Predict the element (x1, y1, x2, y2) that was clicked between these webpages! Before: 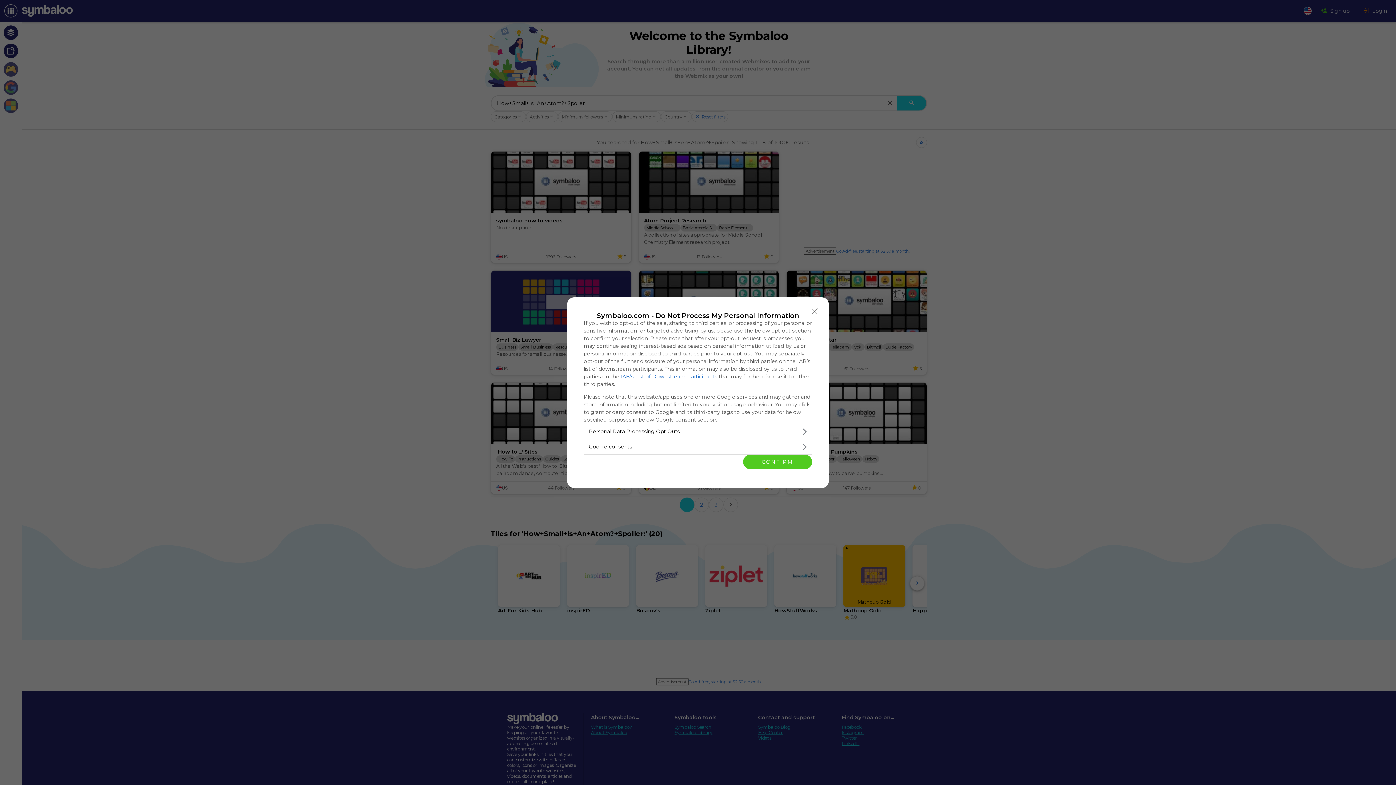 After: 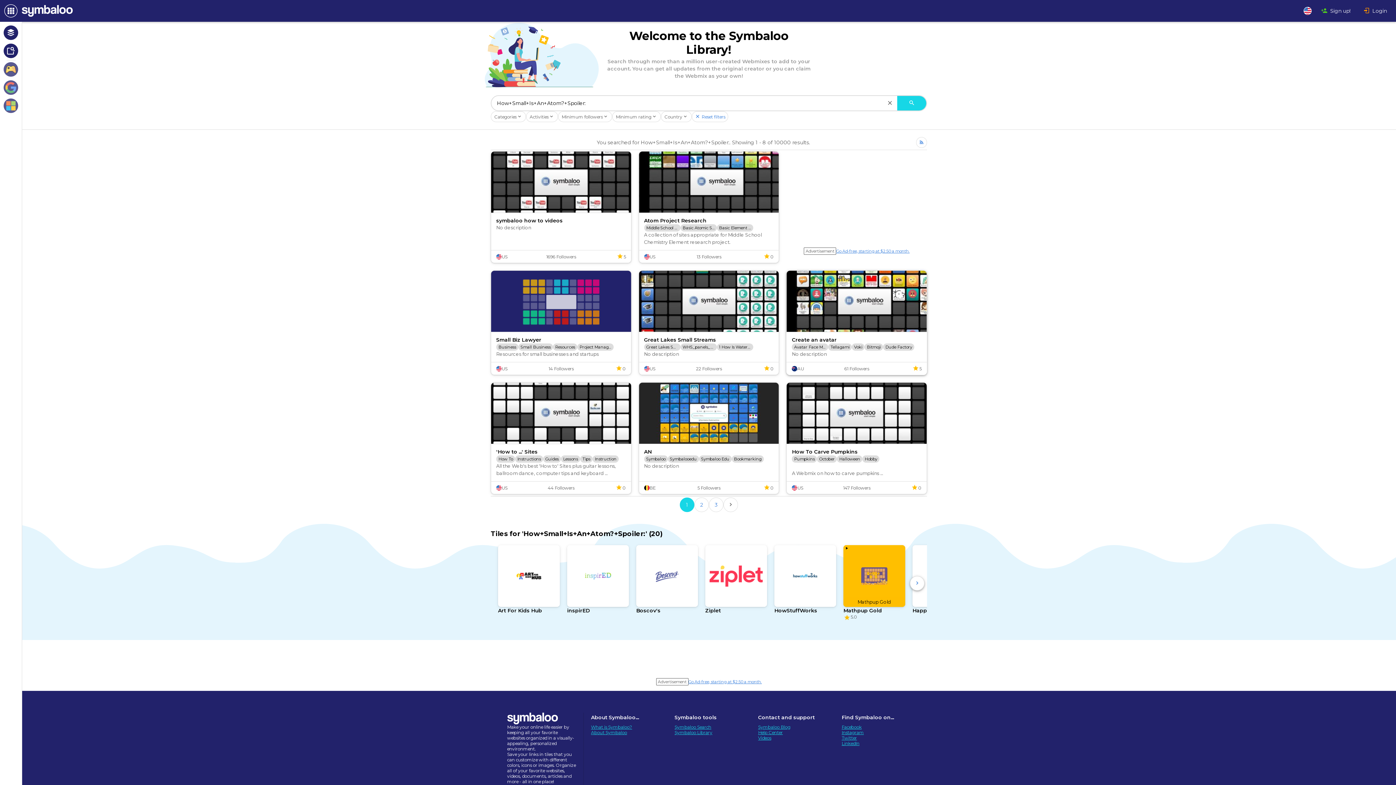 Action: bbox: (808, 304, 821, 318) label: Close